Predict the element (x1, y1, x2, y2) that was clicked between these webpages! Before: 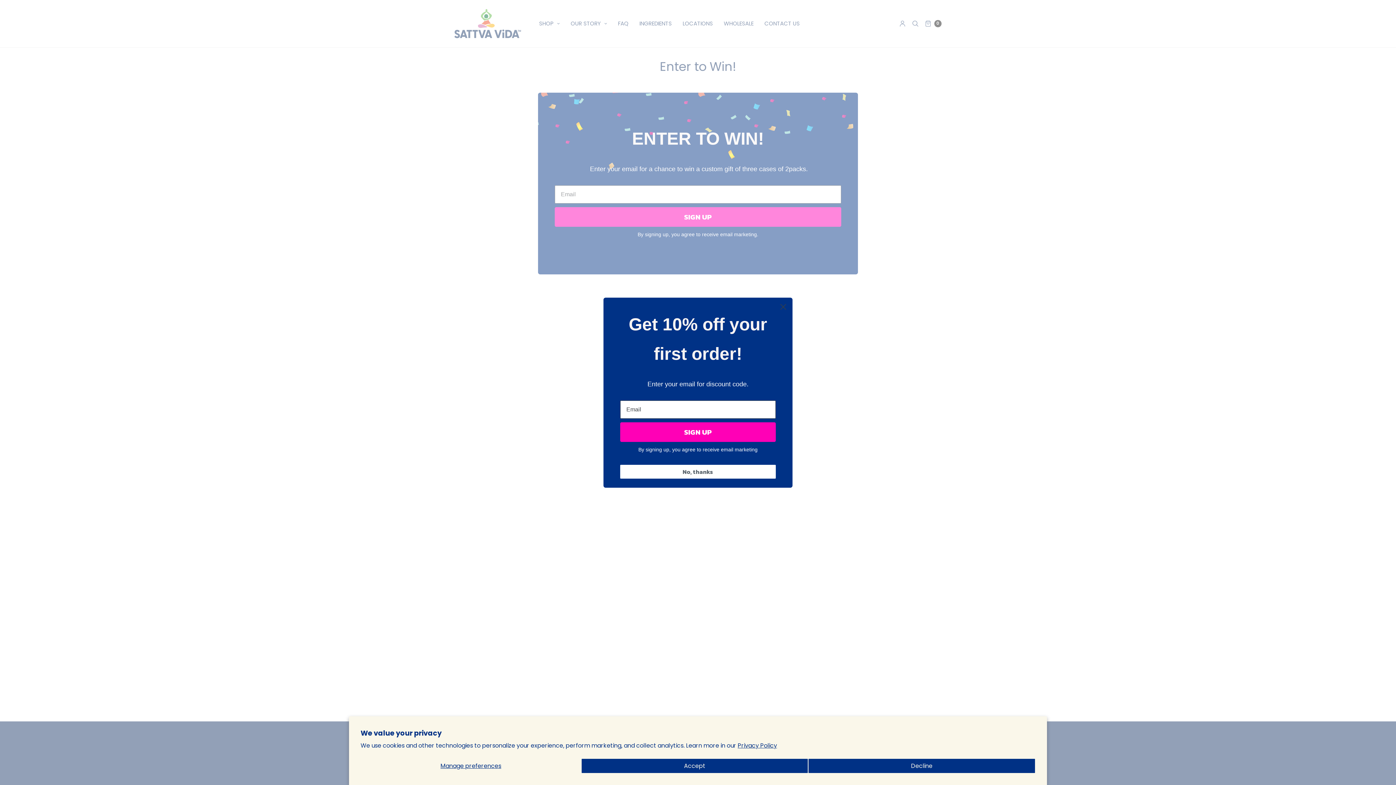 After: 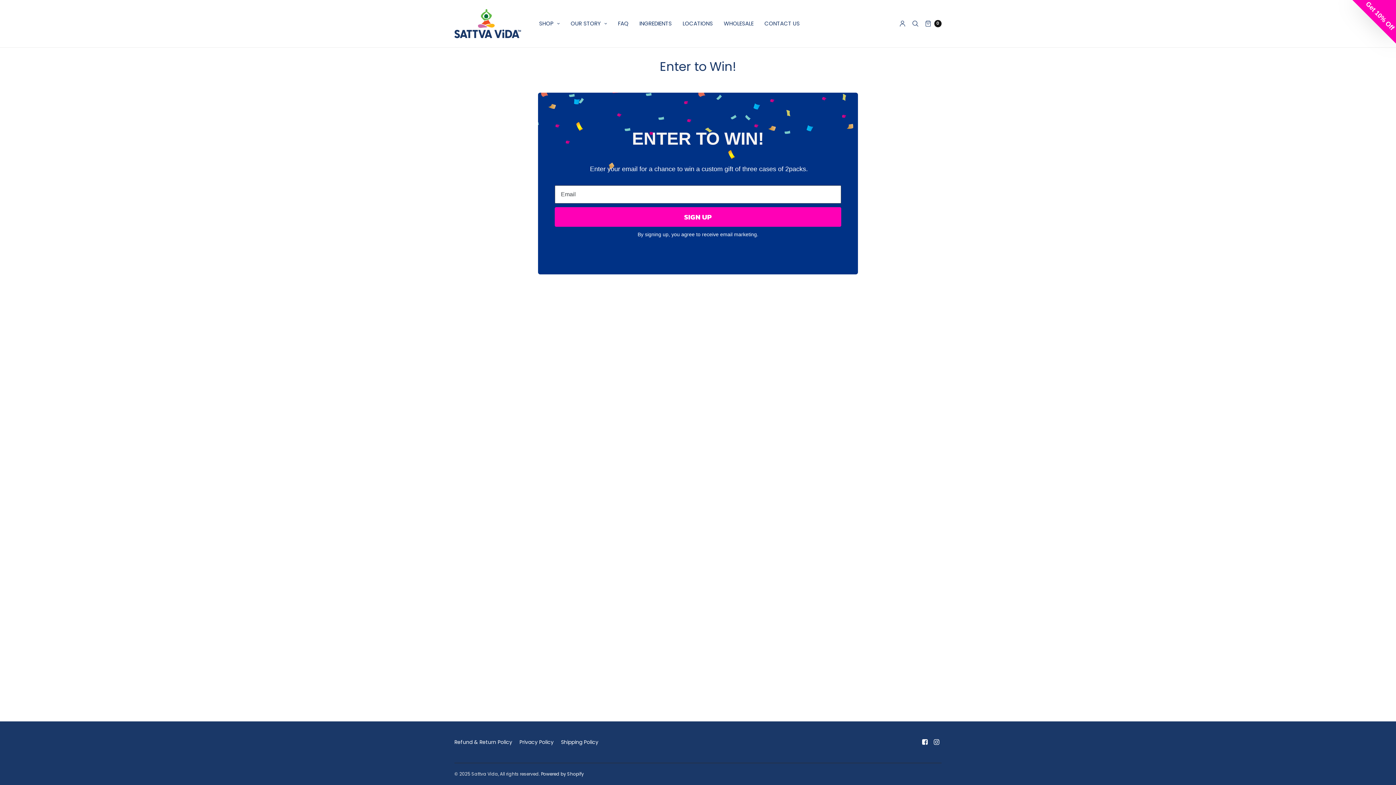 Action: label: Accept bbox: (581, 758, 808, 773)